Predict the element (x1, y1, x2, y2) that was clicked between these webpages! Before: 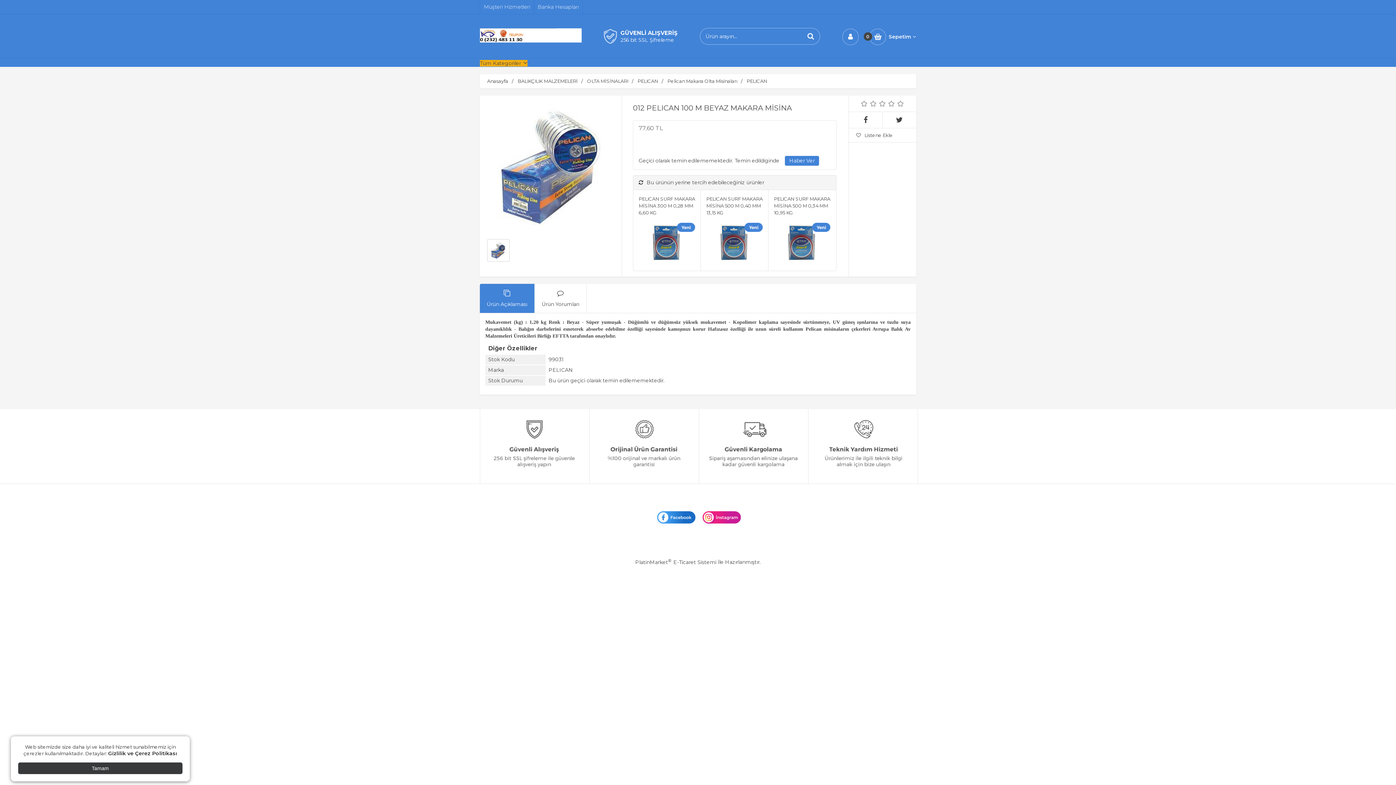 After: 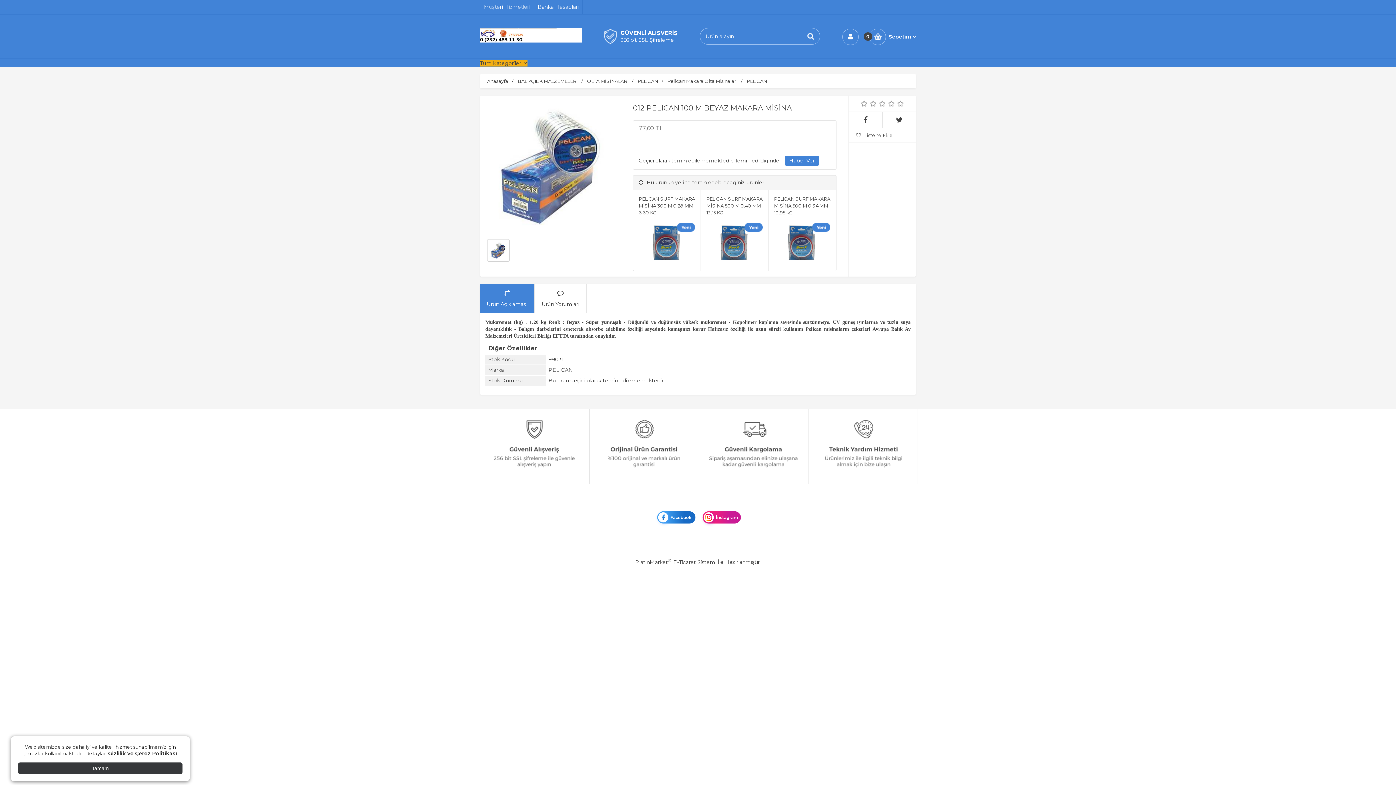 Action: bbox: (700, 509, 740, 528)